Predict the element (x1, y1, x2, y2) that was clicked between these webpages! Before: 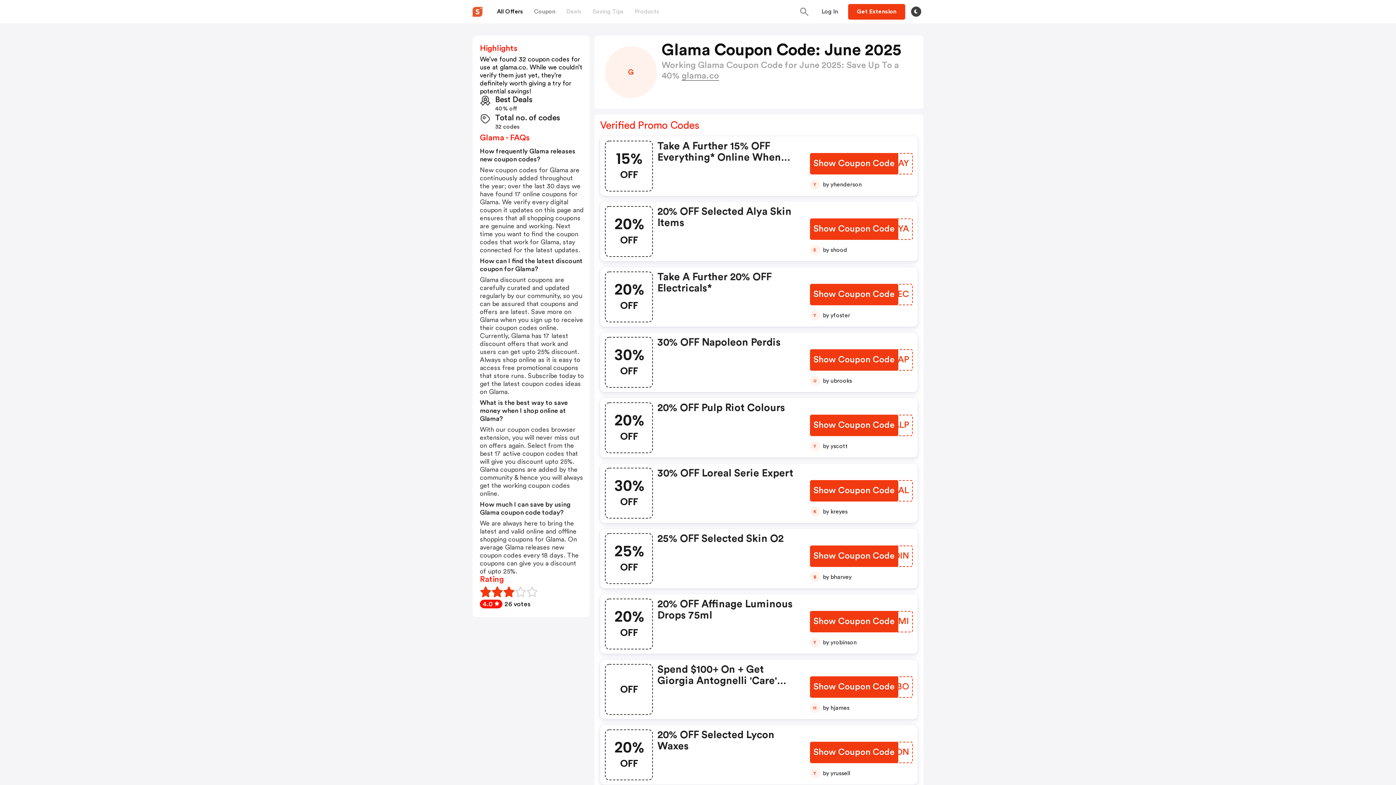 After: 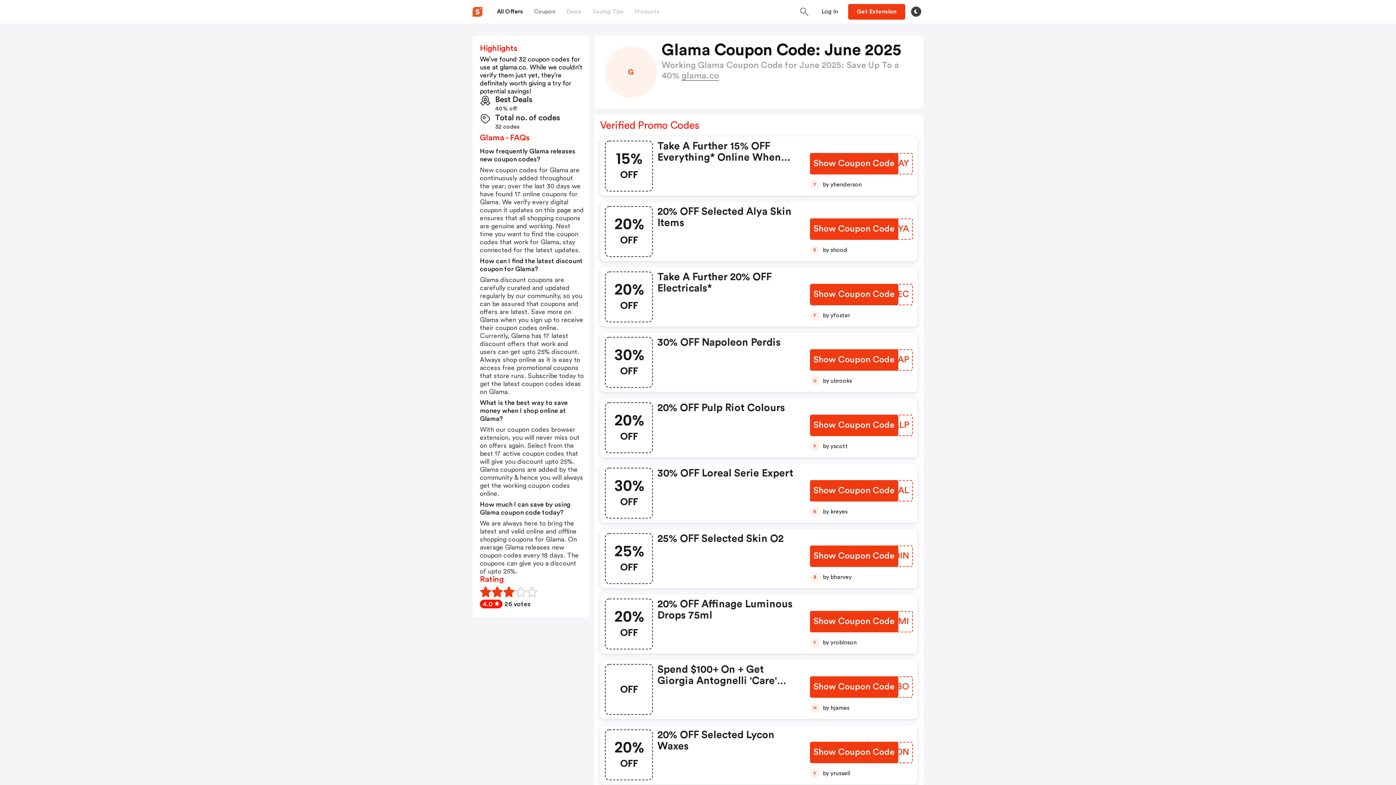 Action: label: glama.co bbox: (681, 71, 719, 80)